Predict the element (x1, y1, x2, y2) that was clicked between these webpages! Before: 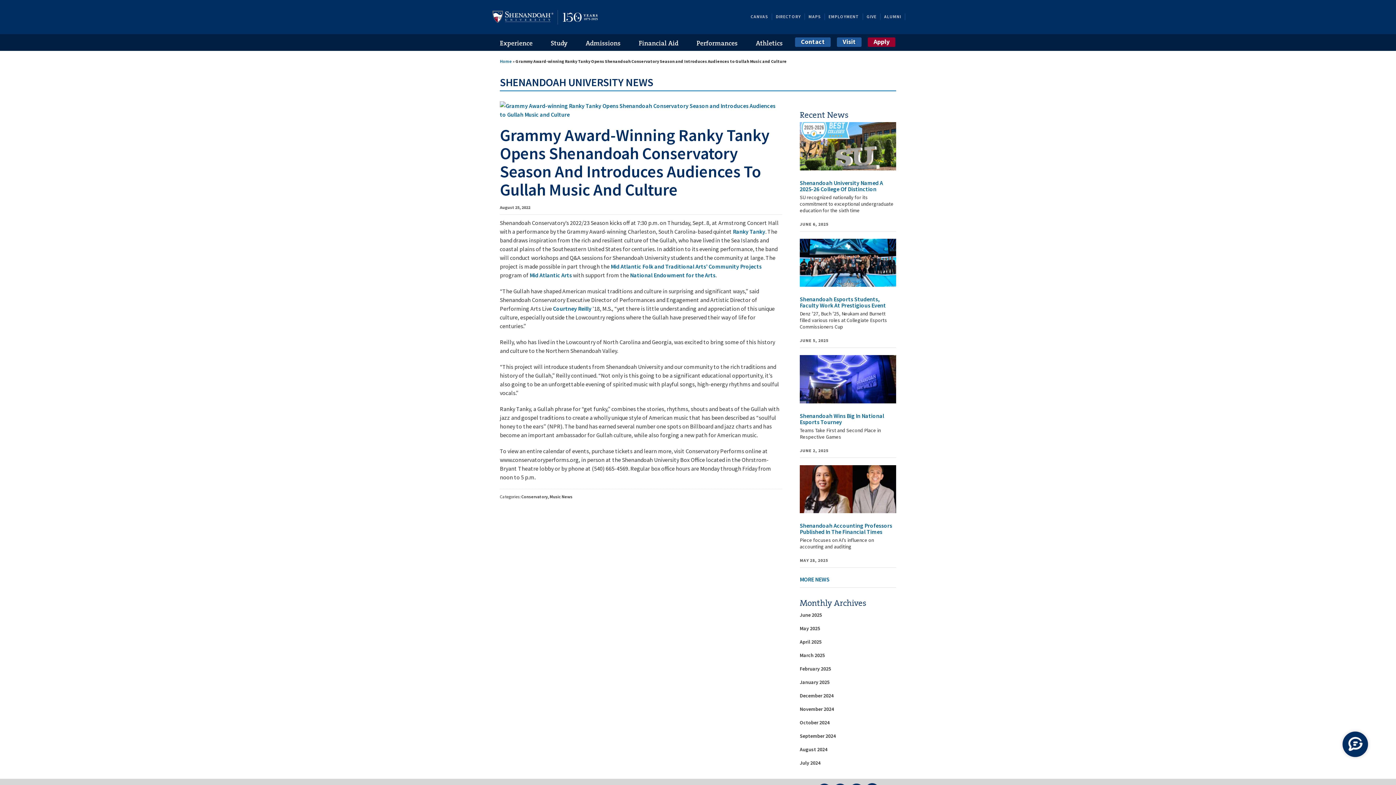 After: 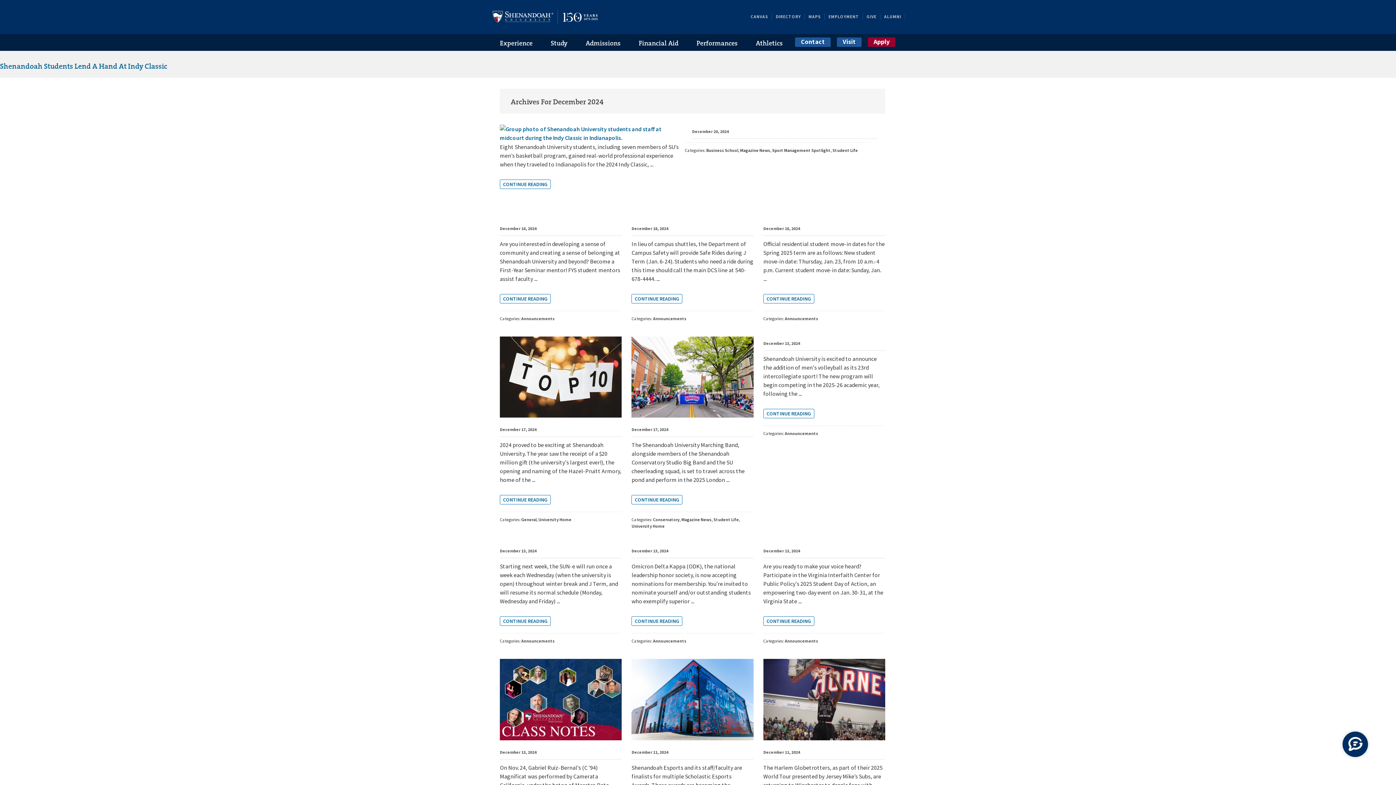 Action: label: December 2024 bbox: (800, 692, 833, 699)